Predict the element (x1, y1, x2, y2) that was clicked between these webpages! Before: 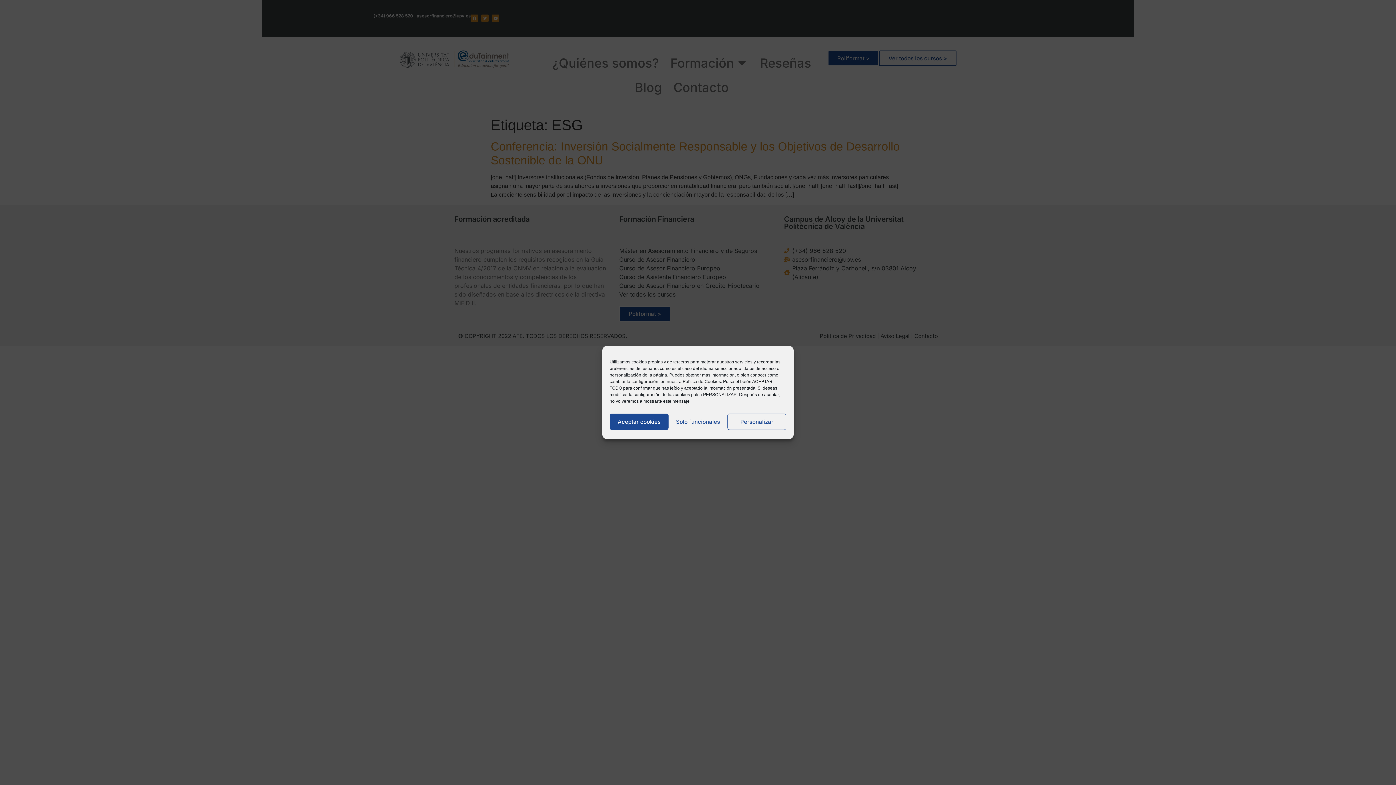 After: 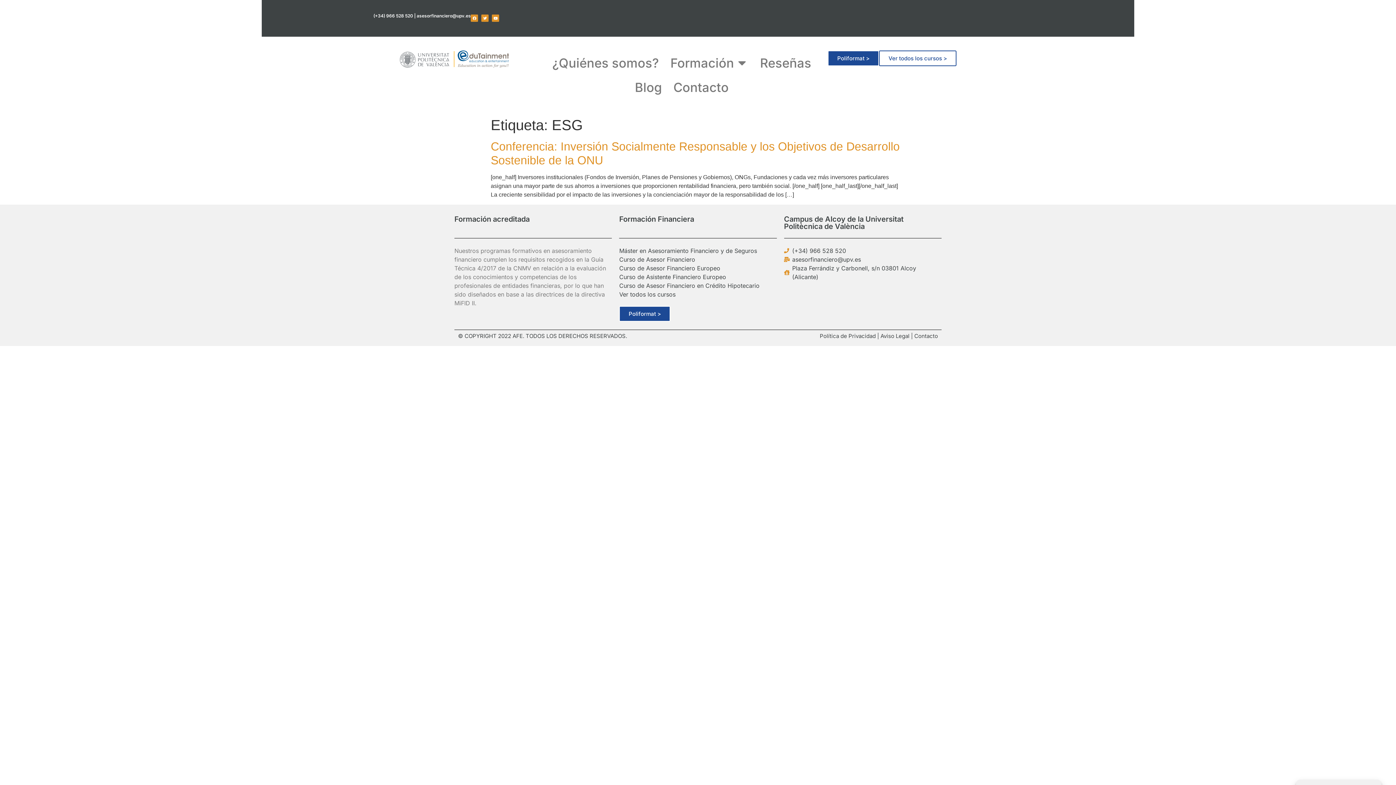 Action: label: Aceptar cookies bbox: (609, 413, 668, 430)